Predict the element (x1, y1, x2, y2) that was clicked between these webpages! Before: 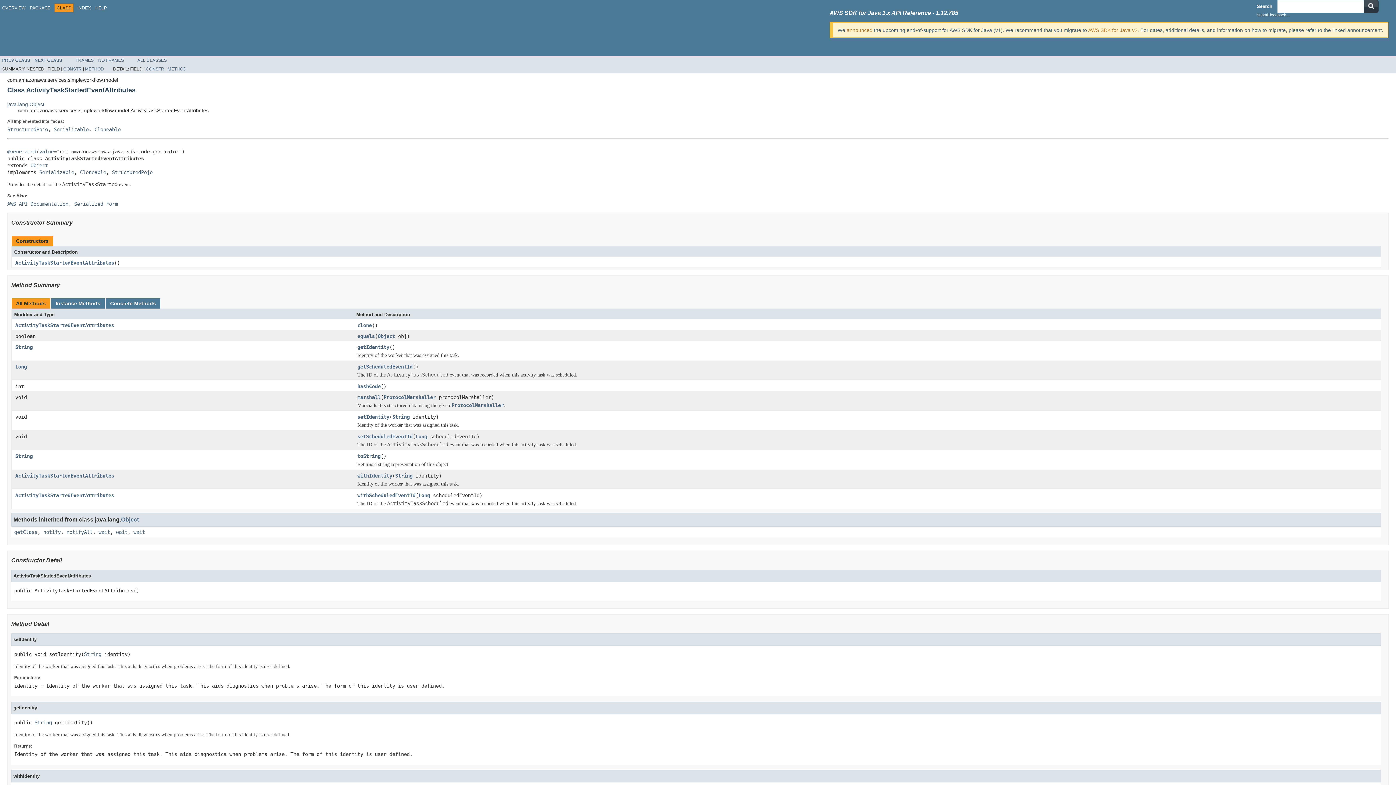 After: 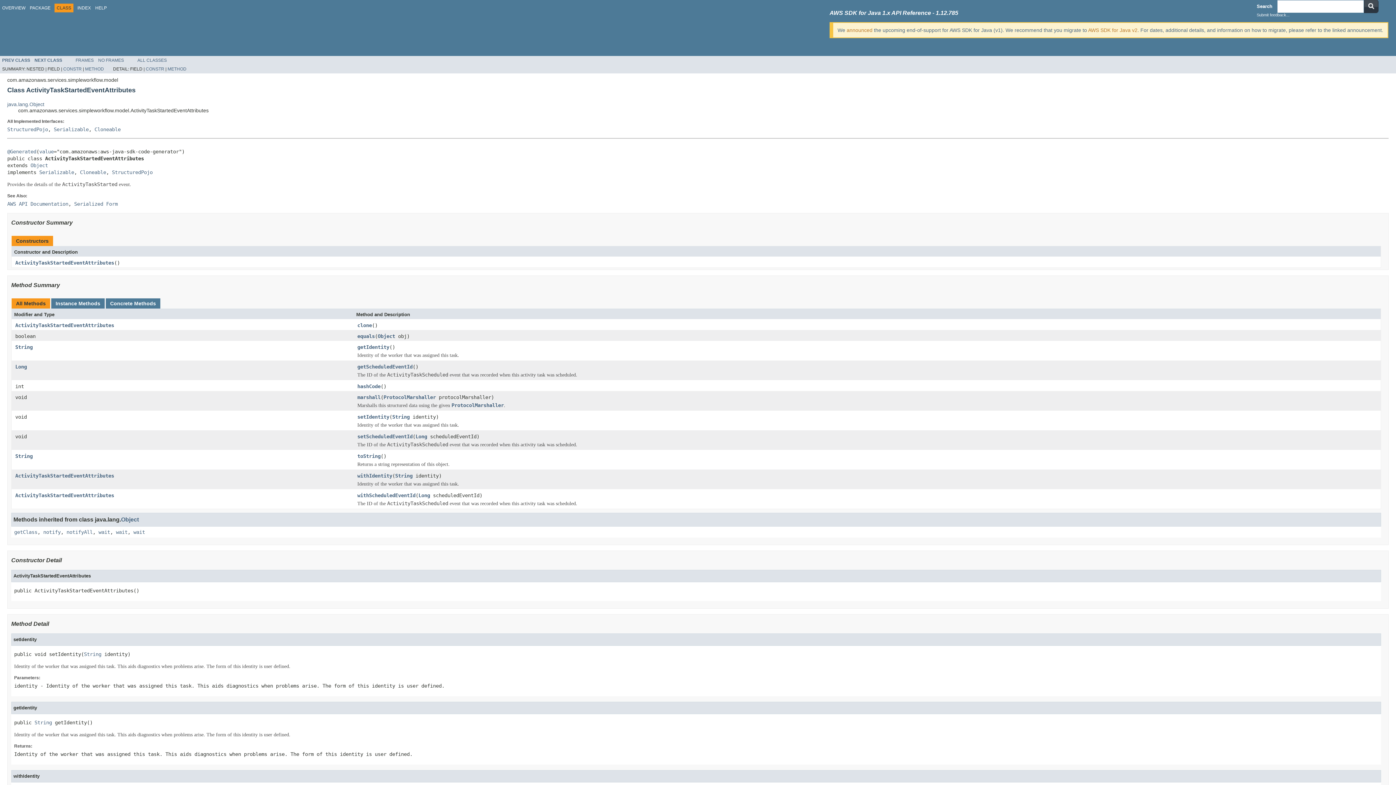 Action: label: ActivityTaskStartedEventAttributes bbox: (15, 473, 114, 478)